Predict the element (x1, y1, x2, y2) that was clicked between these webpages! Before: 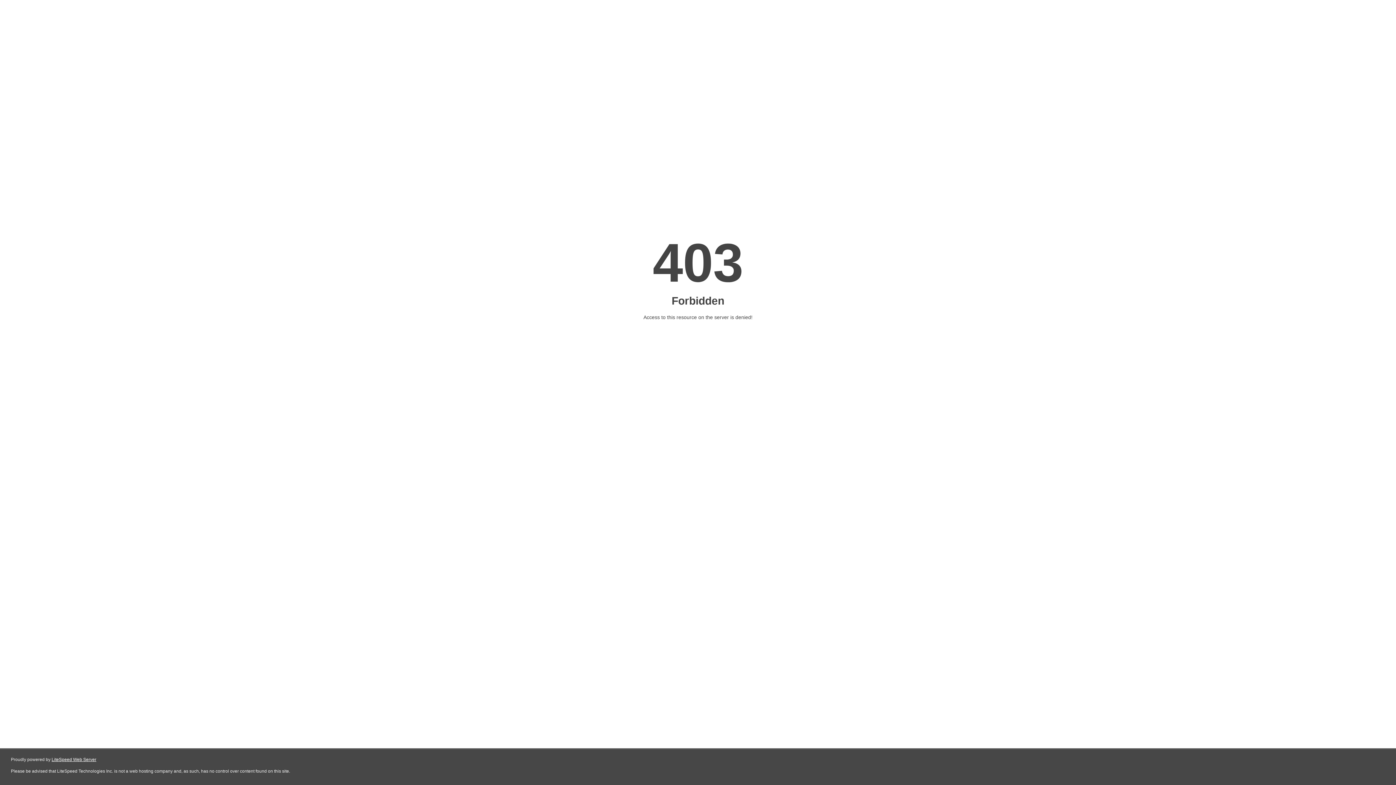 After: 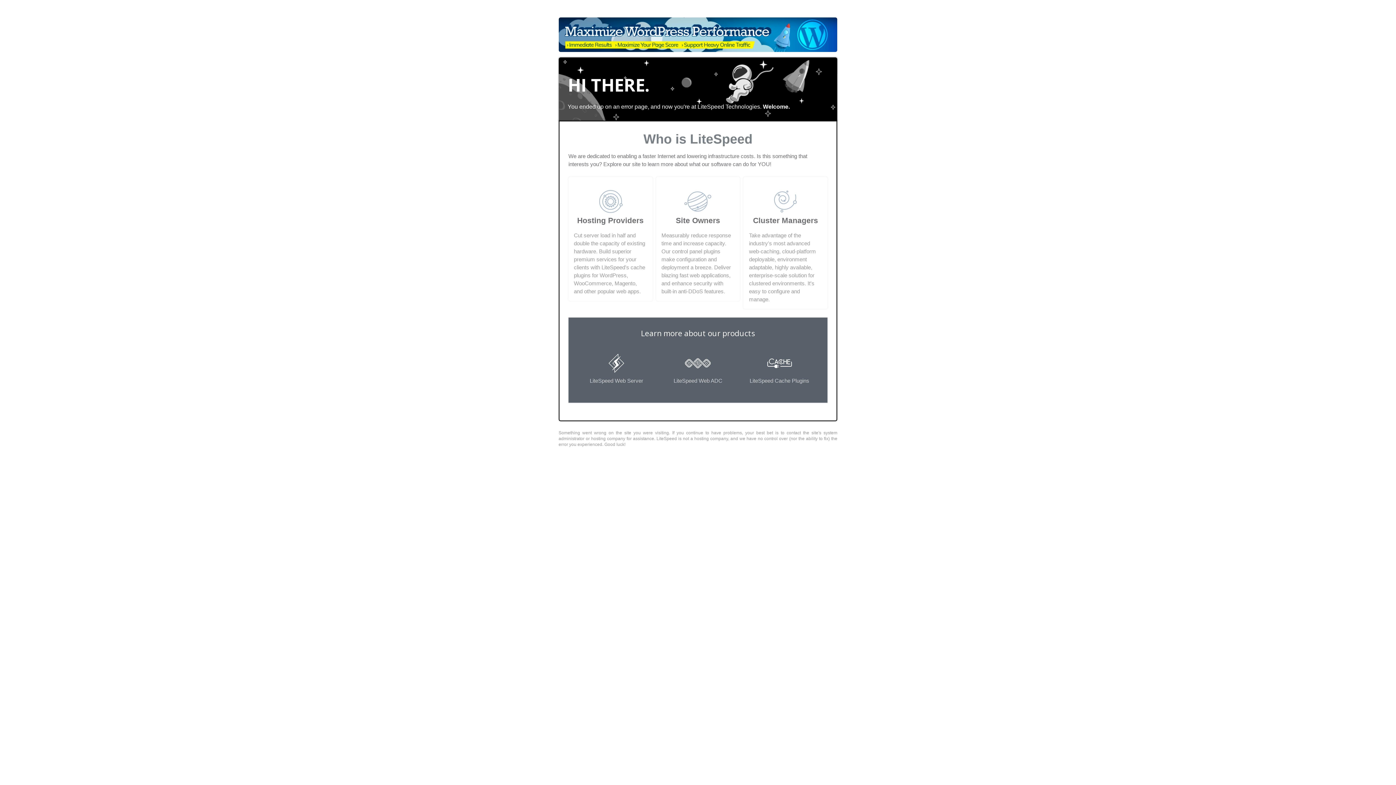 Action: label: LiteSpeed Web Server bbox: (51, 757, 96, 762)